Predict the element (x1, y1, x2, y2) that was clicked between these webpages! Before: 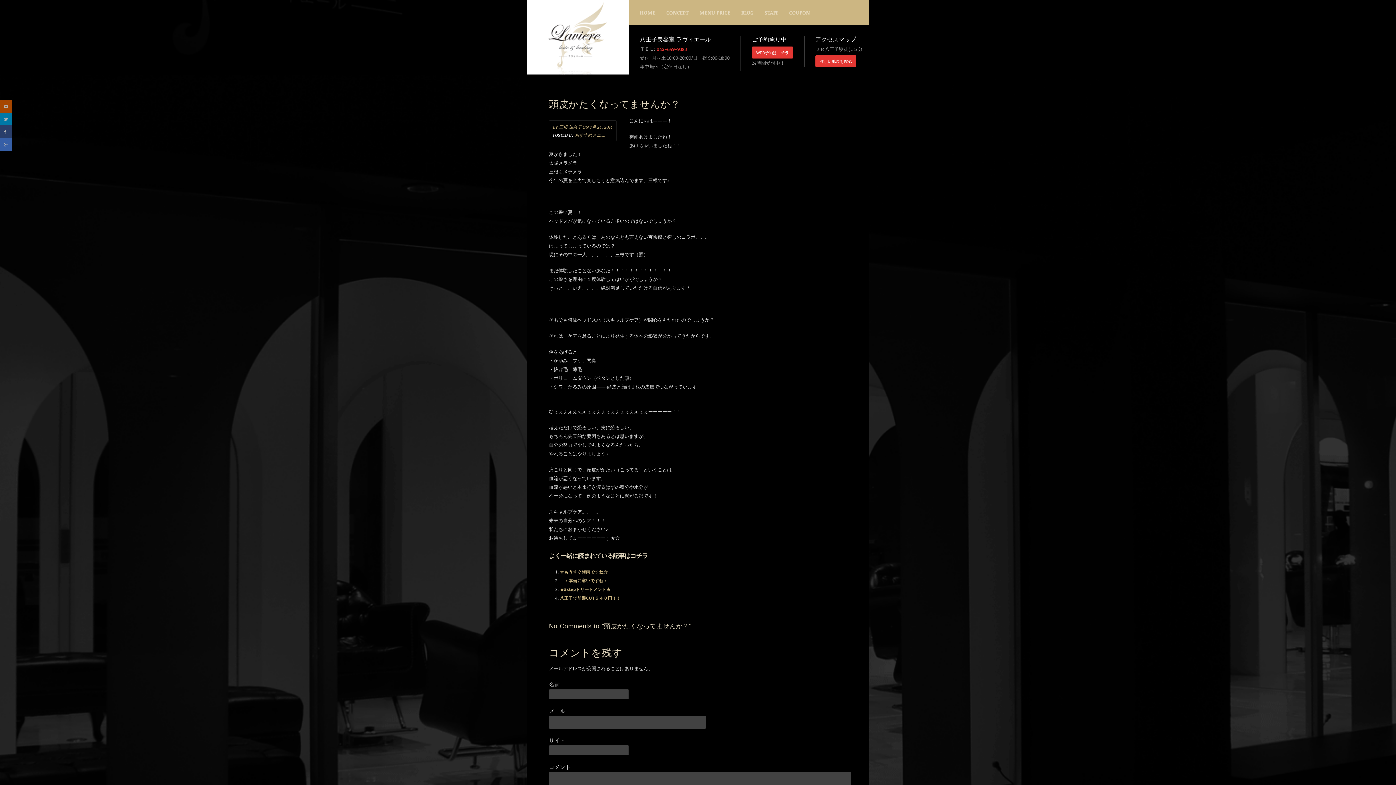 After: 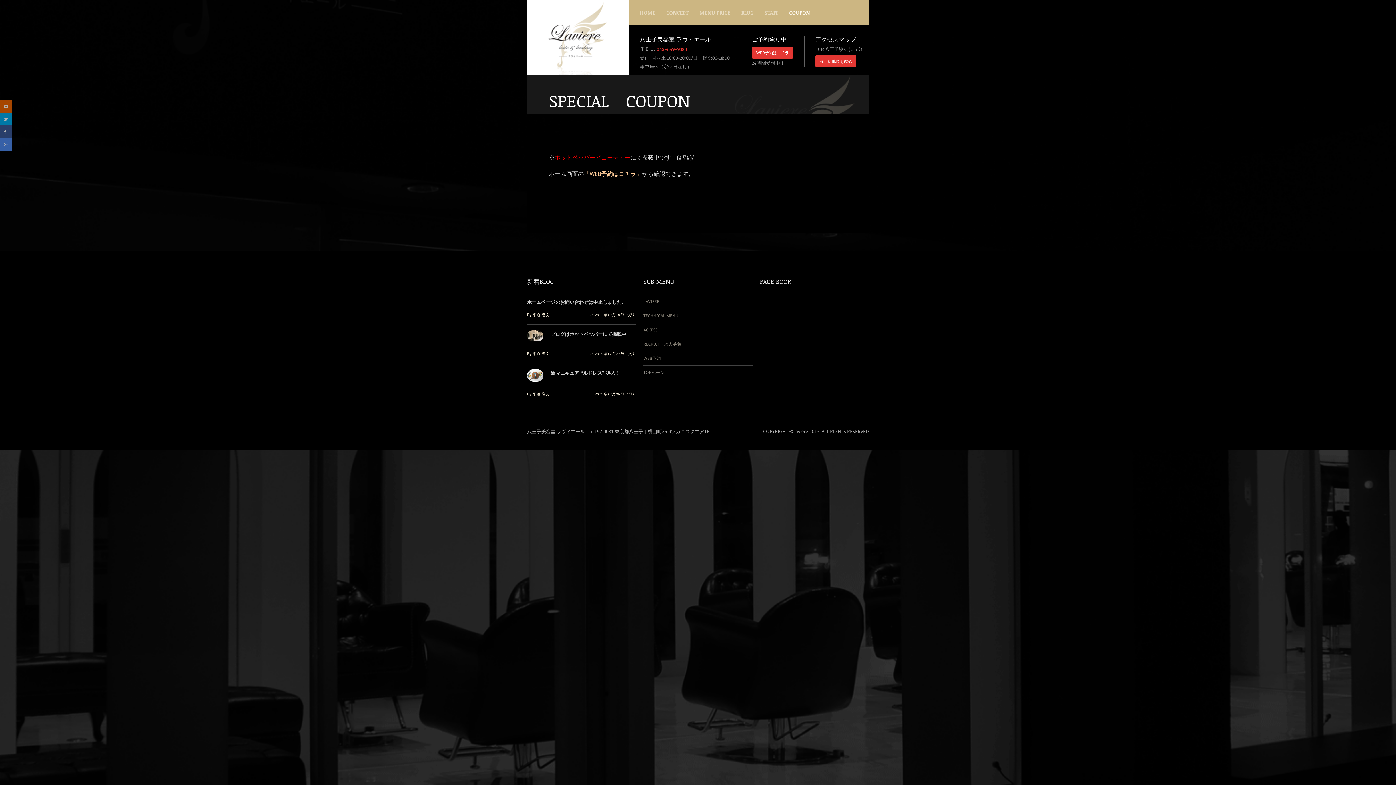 Action: bbox: (785, 5, 813, 19) label: COUPON
»